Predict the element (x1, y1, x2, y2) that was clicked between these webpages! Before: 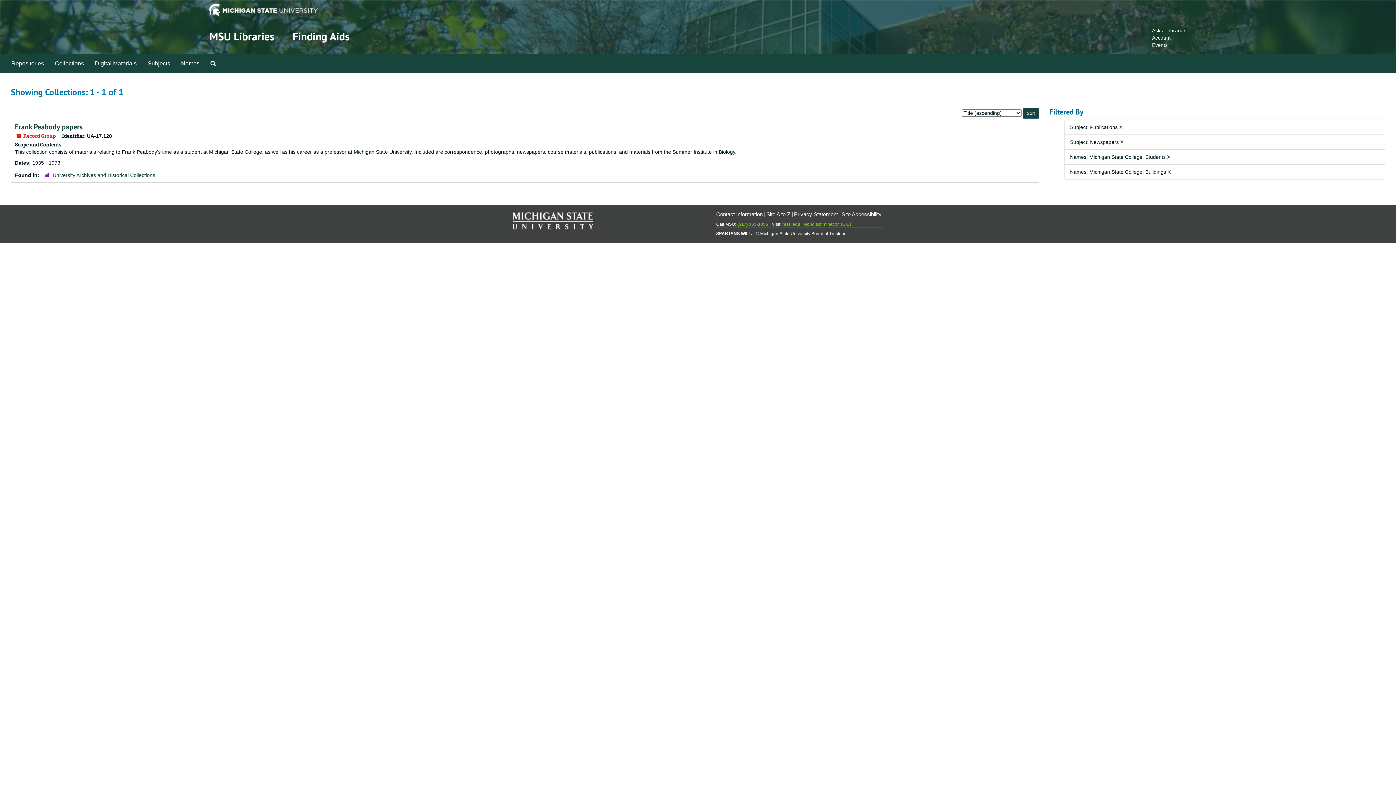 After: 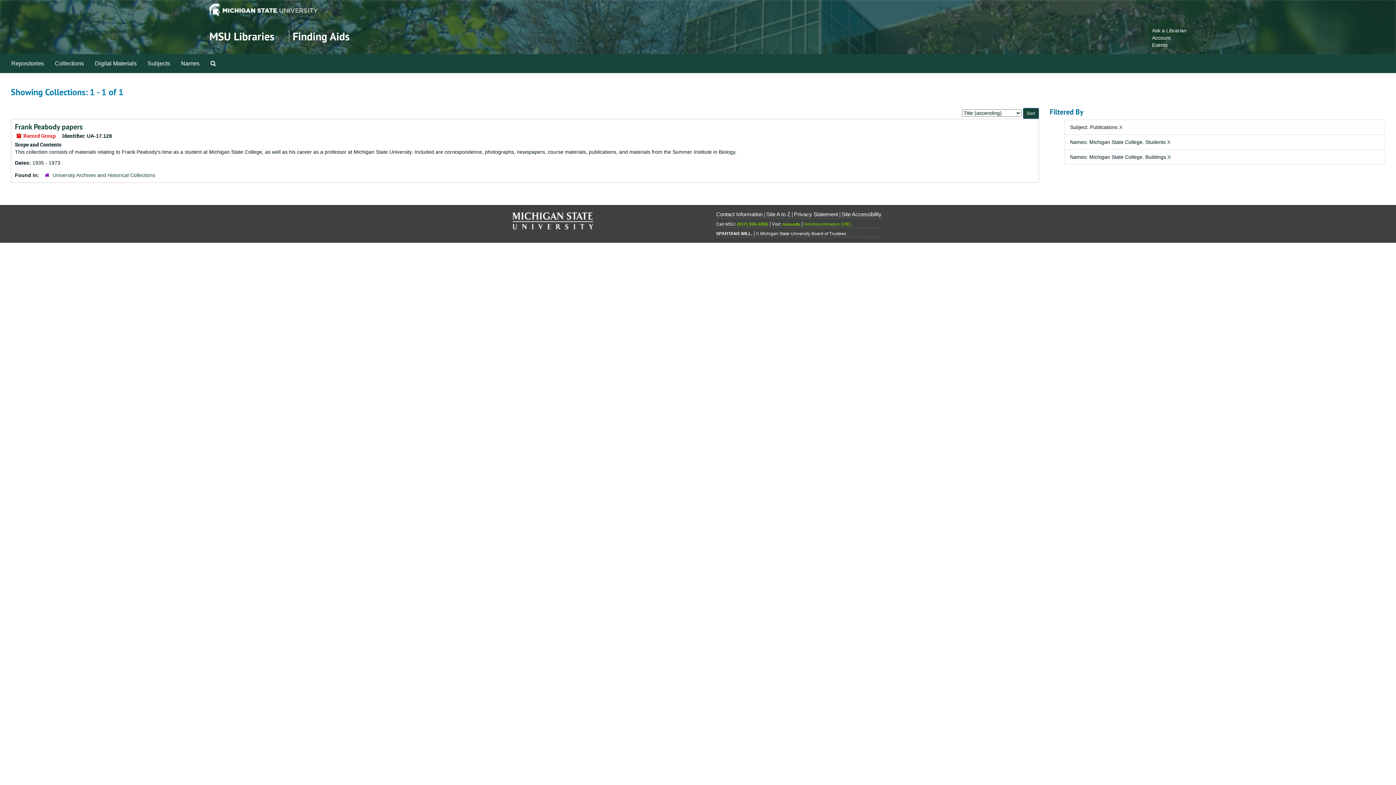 Action: bbox: (1120, 139, 1123, 145) label: X